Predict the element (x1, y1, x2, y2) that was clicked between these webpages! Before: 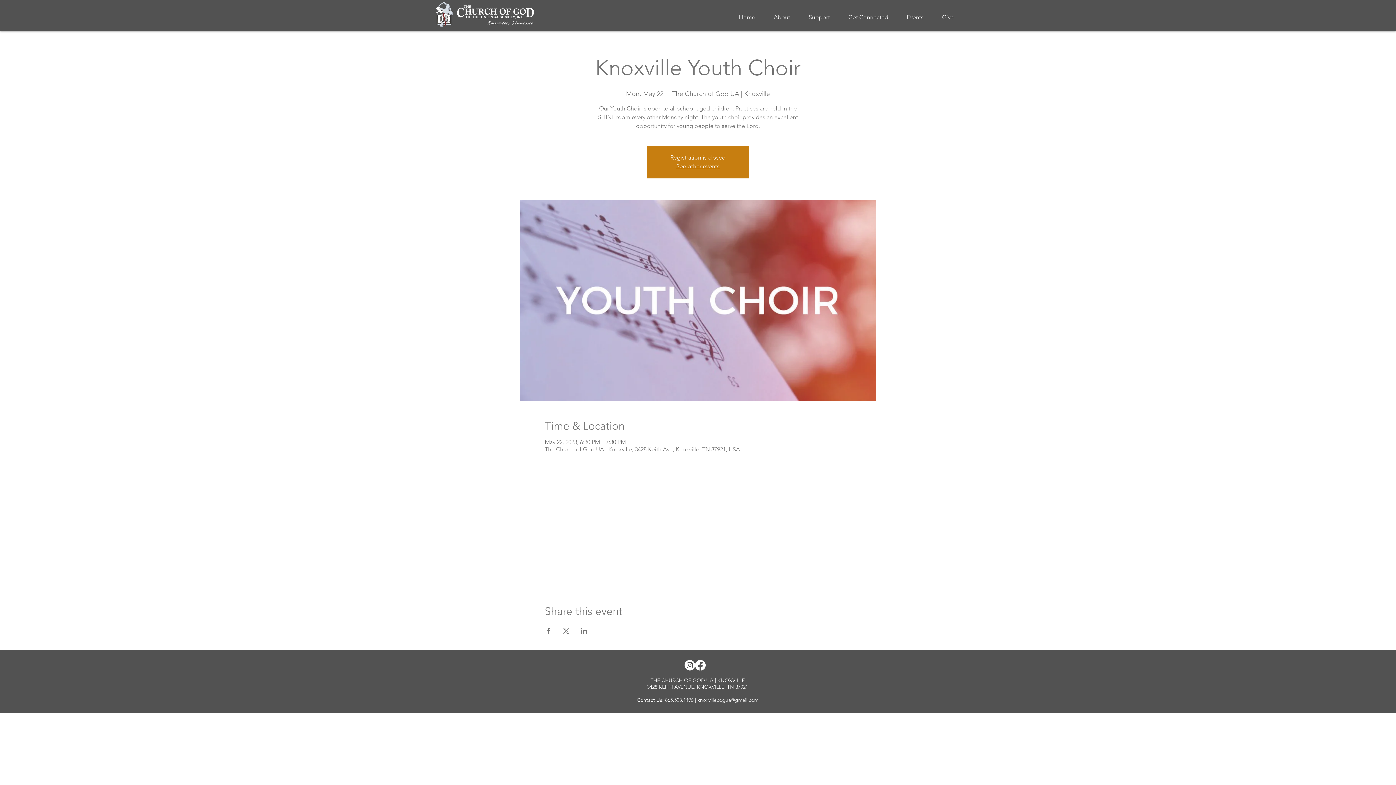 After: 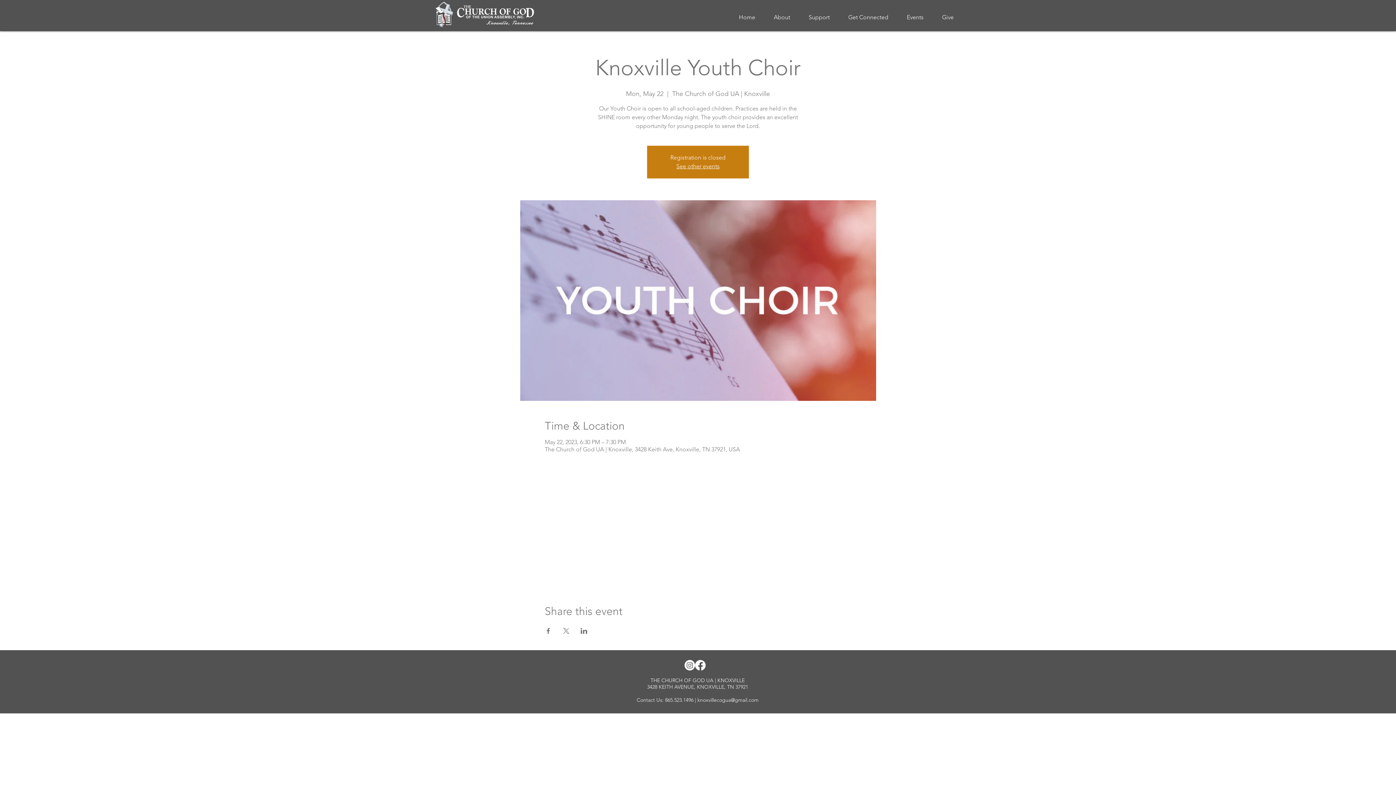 Action: bbox: (684, 660, 695, 670) label: Instagram